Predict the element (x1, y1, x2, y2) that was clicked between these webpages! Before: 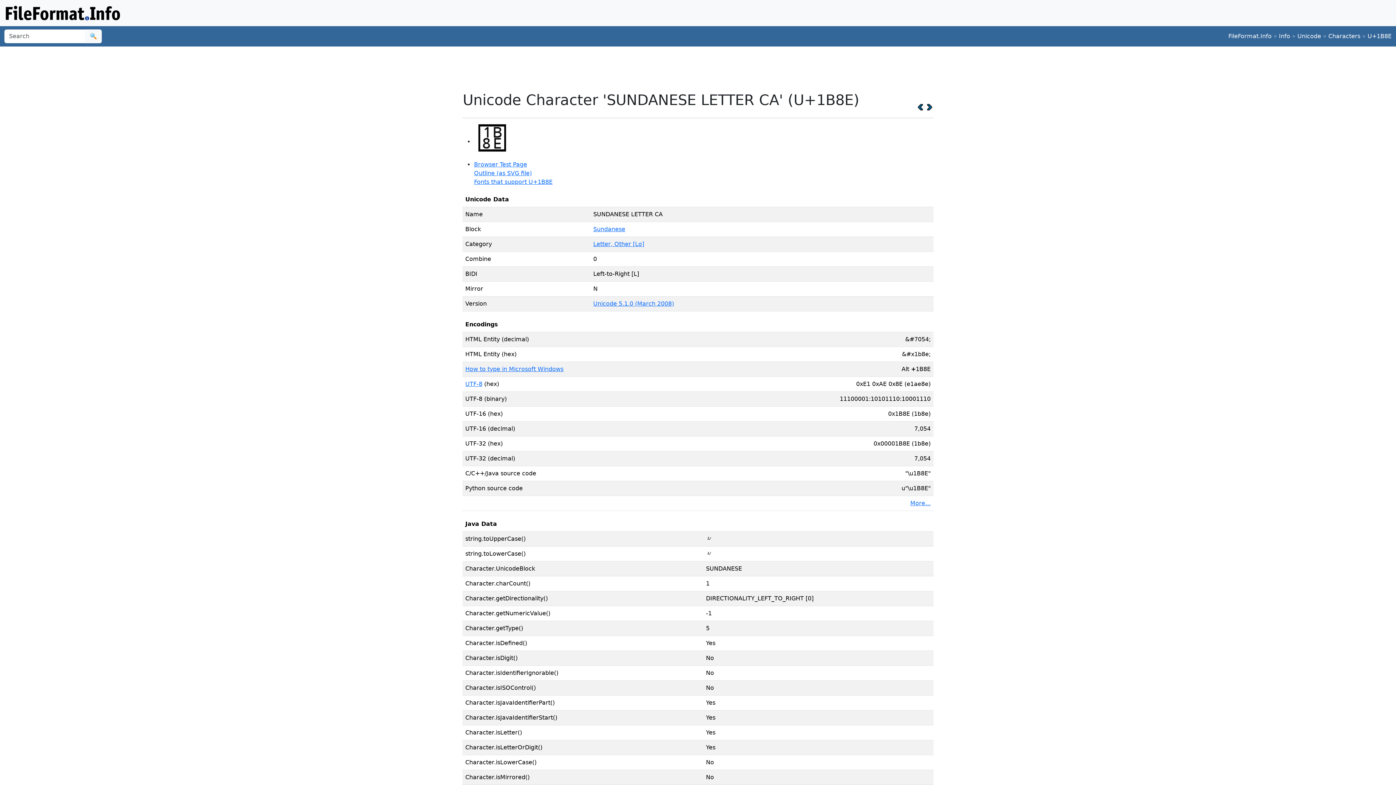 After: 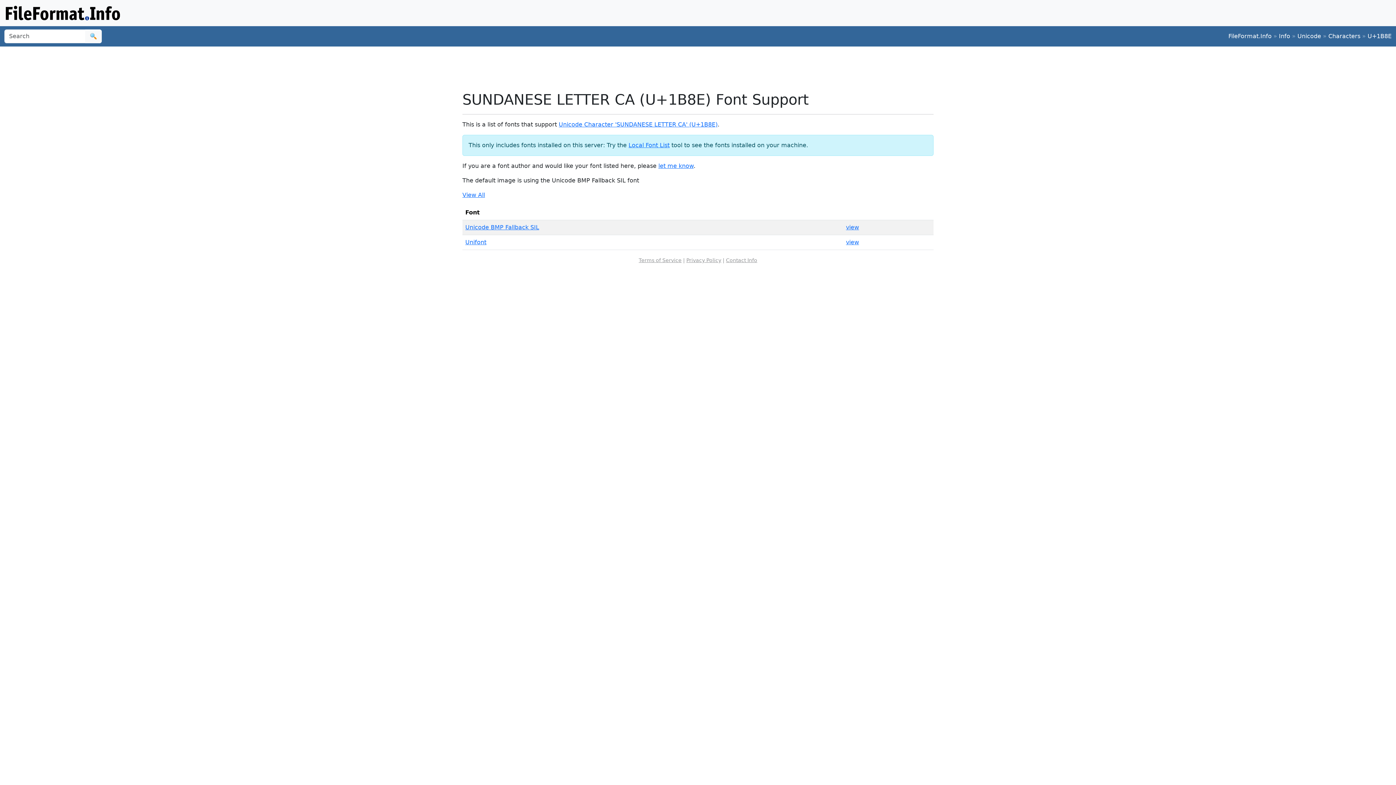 Action: label: Fonts that support U+1B8E bbox: (474, 178, 552, 185)